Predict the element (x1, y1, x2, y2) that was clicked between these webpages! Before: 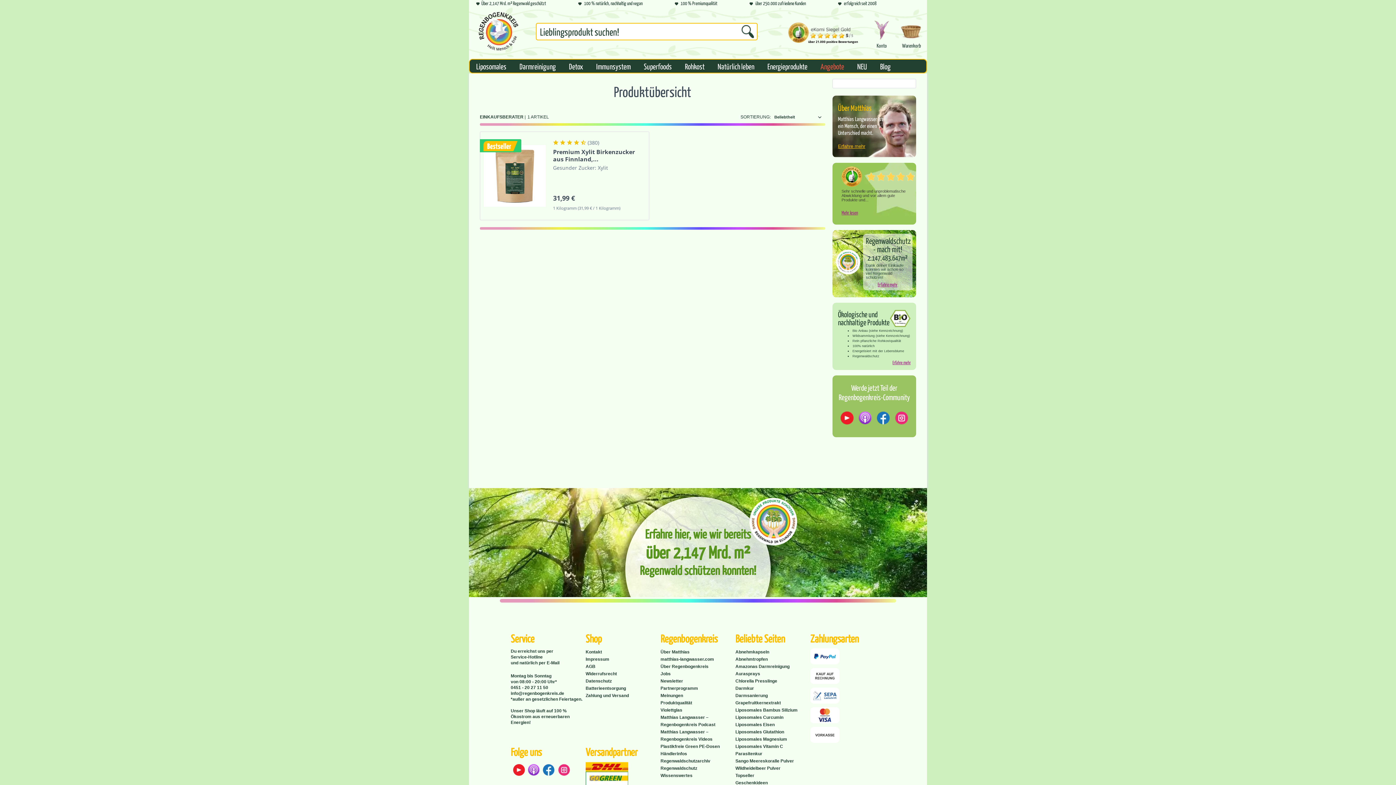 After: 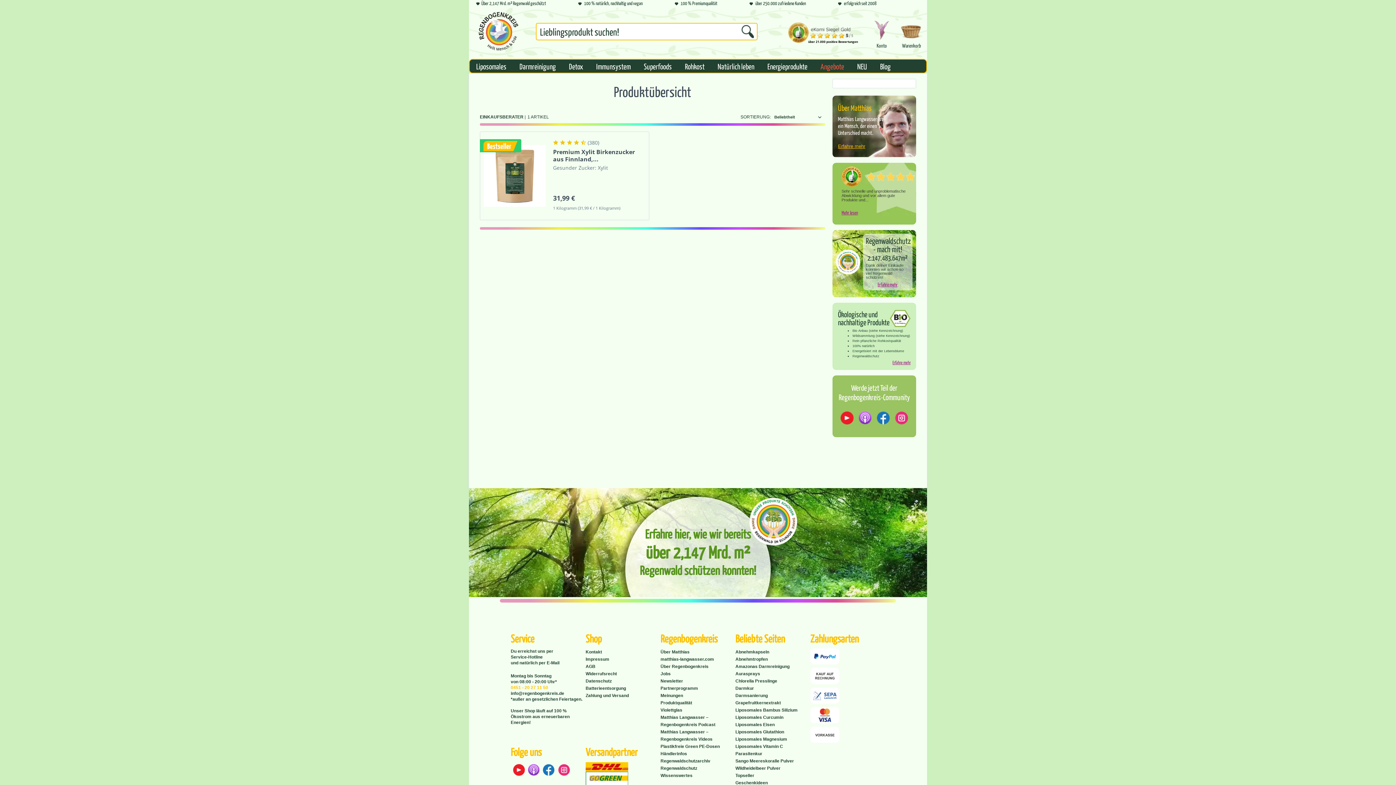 Action: bbox: (510, 685, 548, 690) label: 0451 - 20 27 11 50